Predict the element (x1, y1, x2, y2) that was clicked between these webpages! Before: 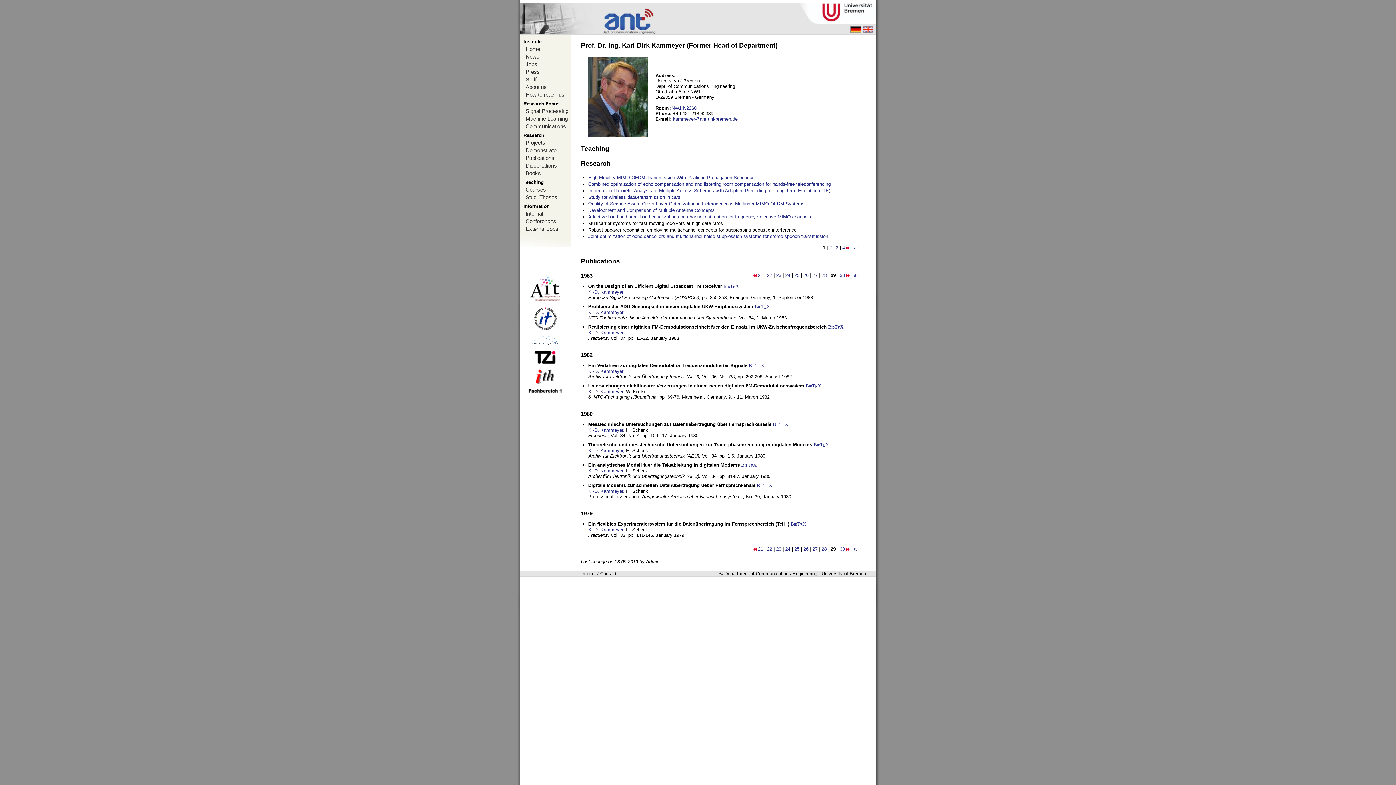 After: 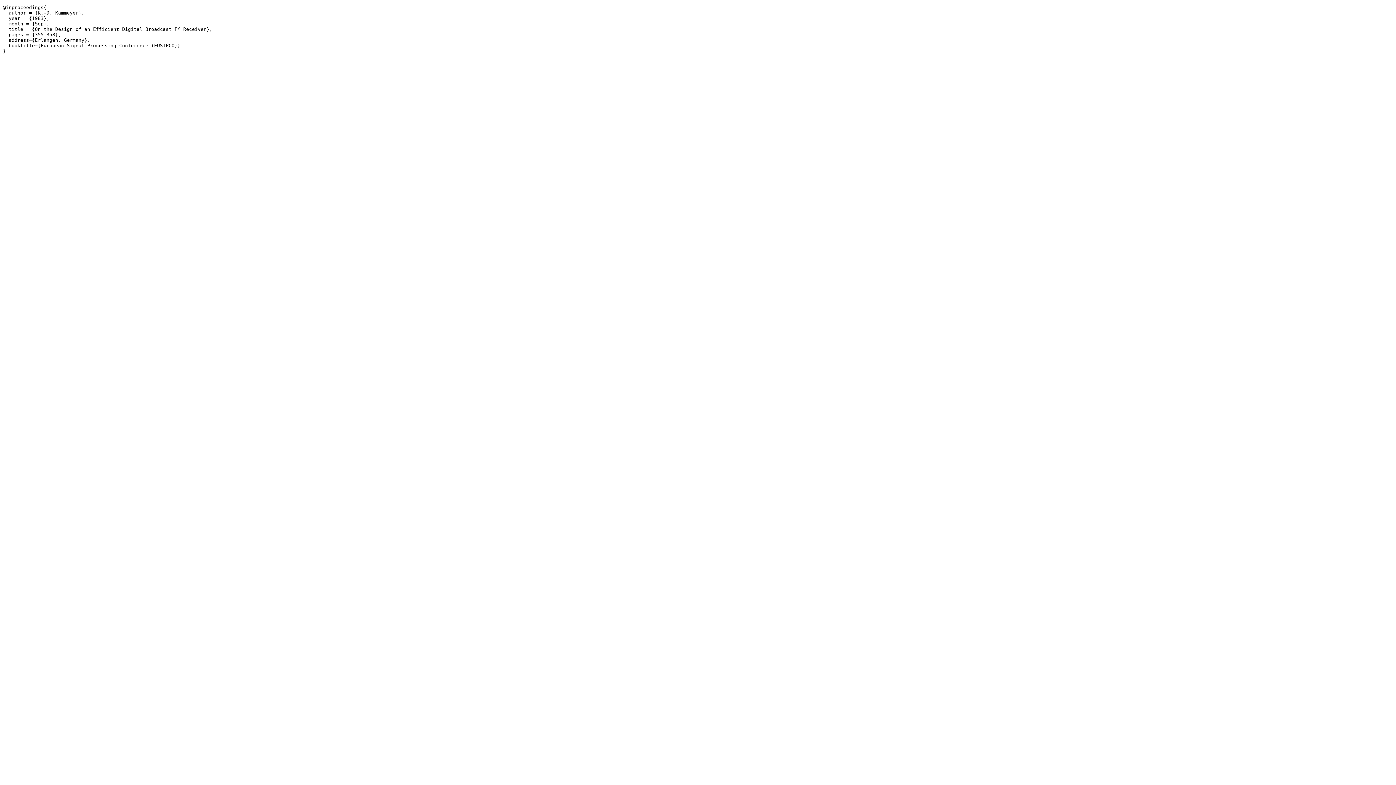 Action: label: BibTEX bbox: (723, 283, 738, 289)